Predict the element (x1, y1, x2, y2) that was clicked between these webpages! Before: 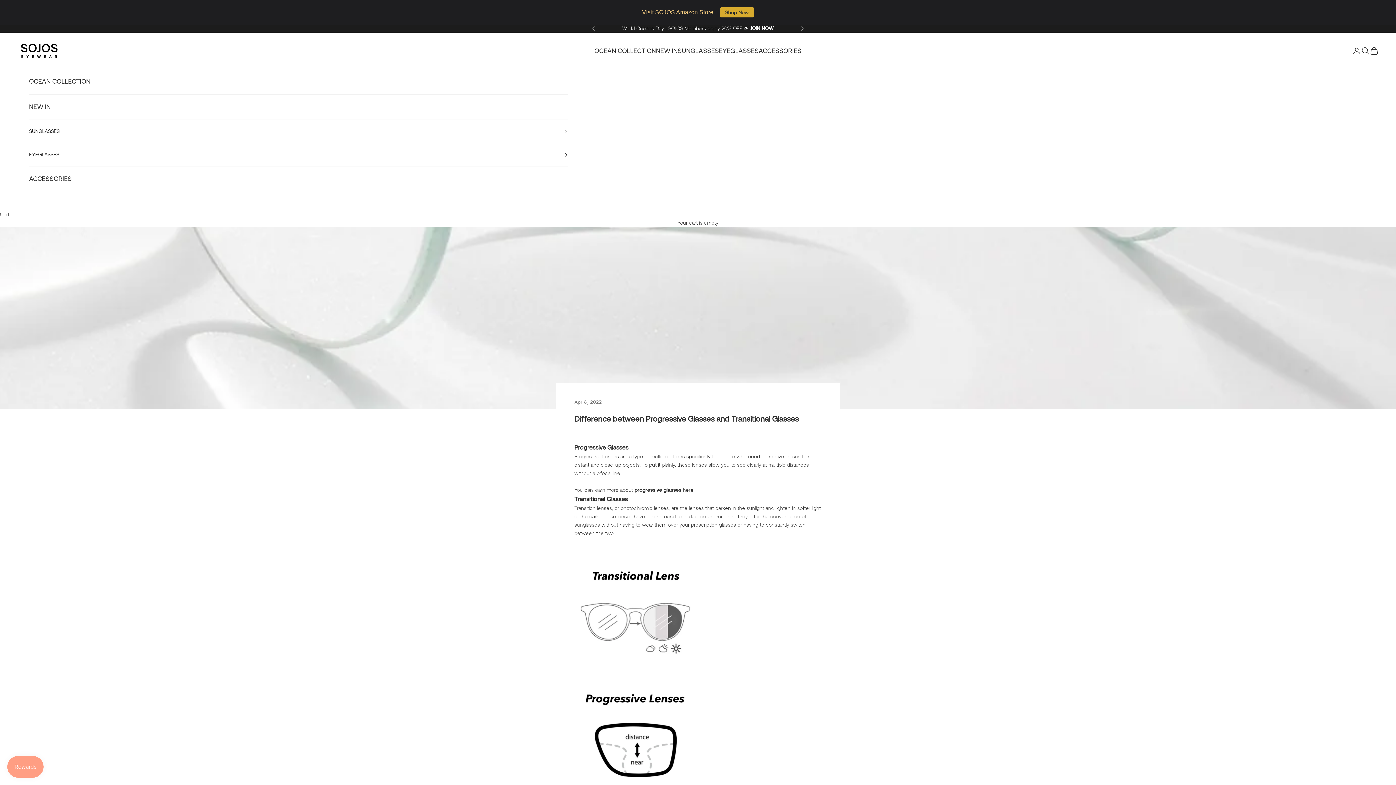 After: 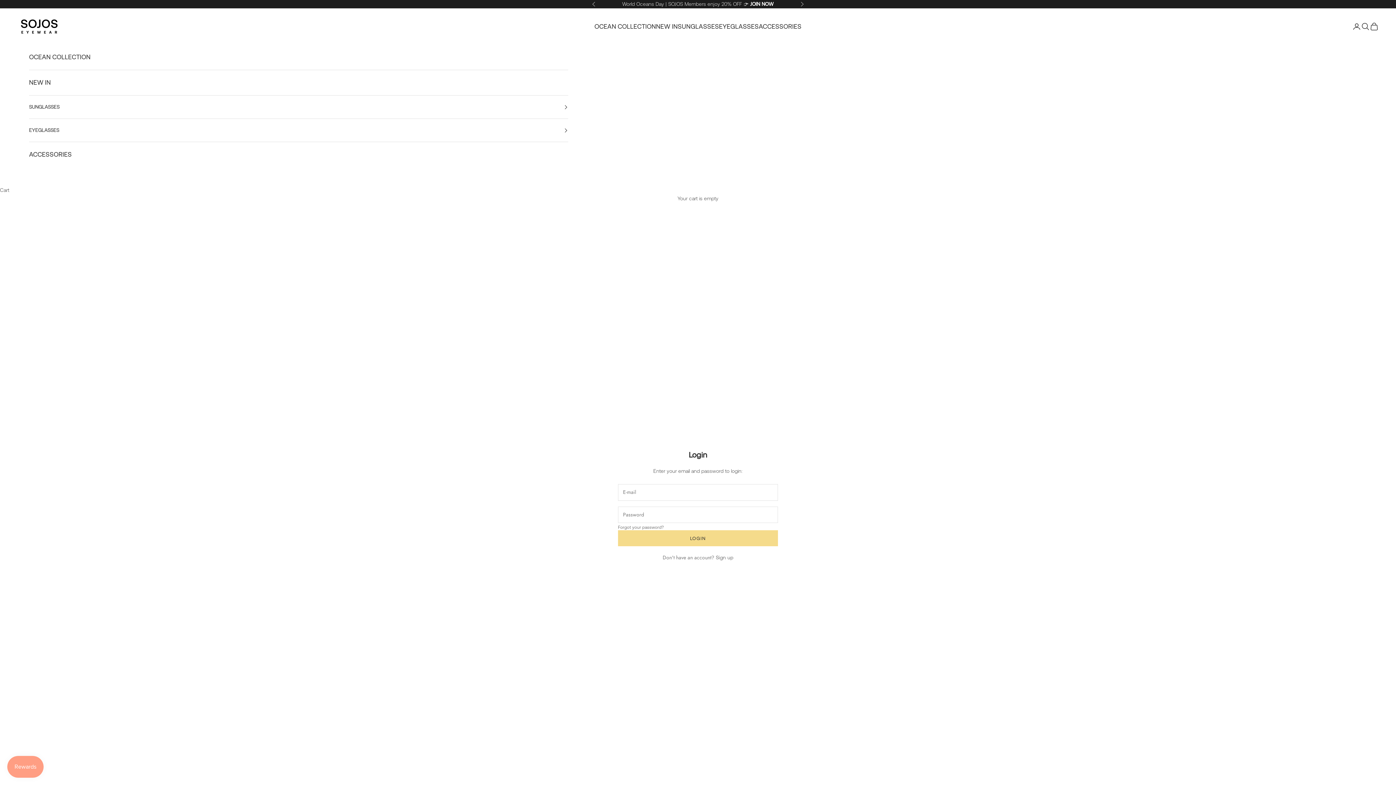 Action: label: Login bbox: (1352, 46, 1361, 55)